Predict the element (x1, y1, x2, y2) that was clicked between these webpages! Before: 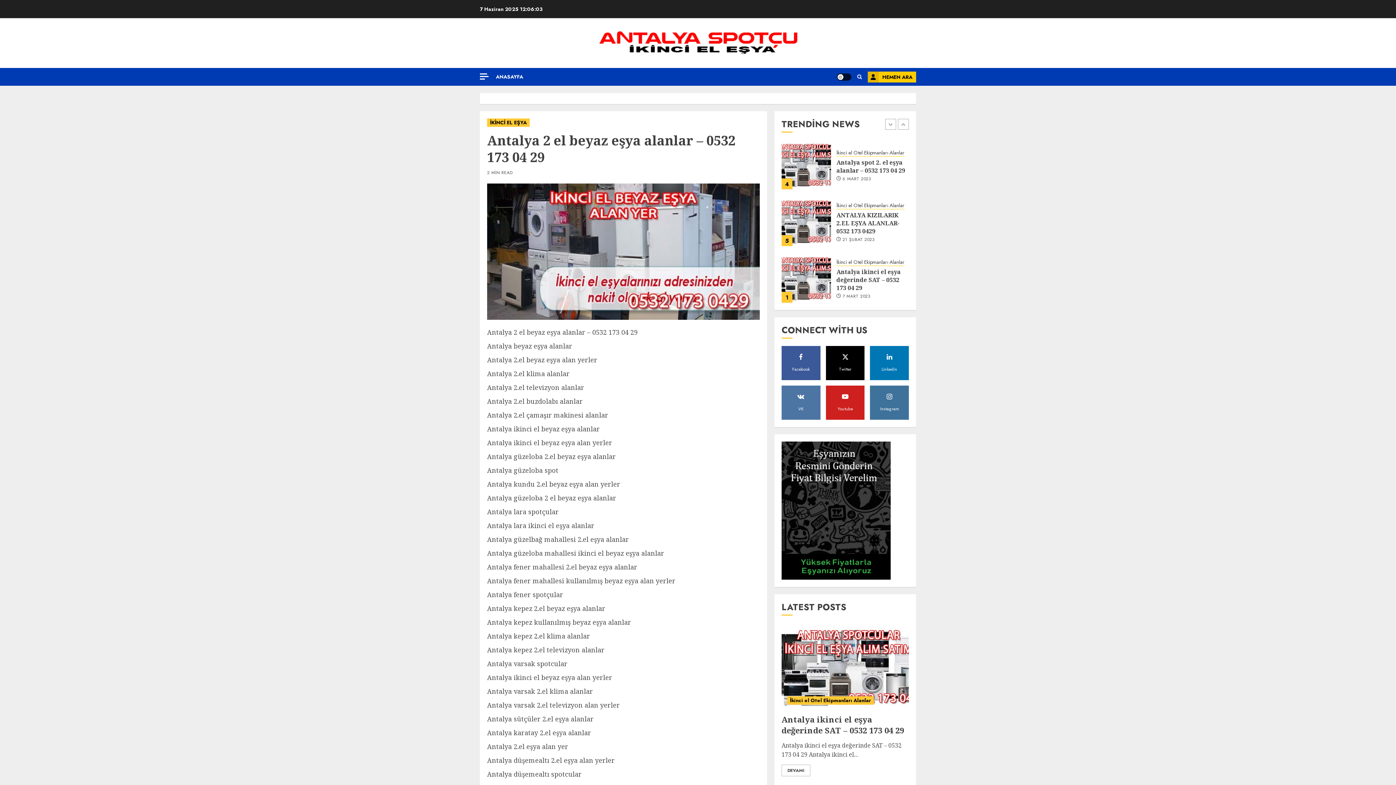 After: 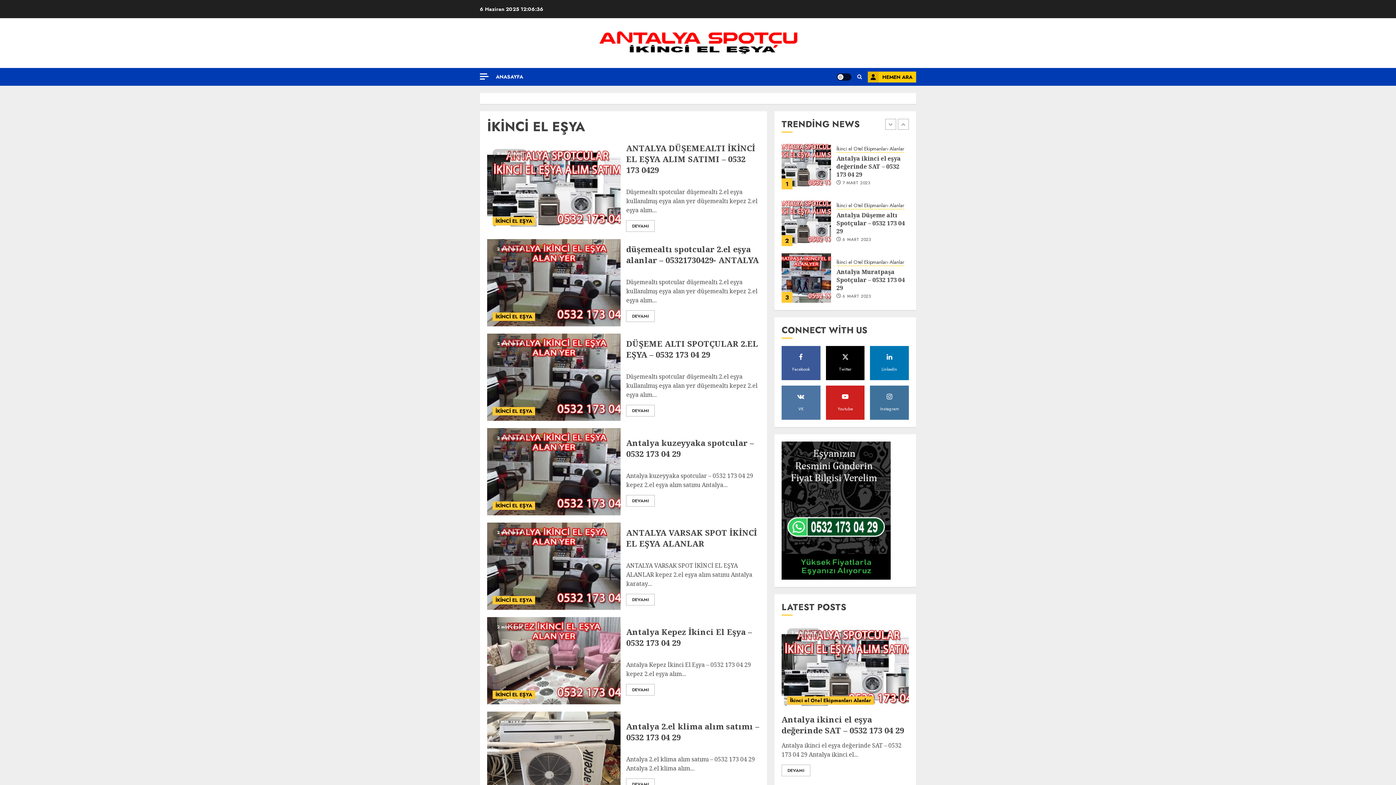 Action: label: İKİNCİ EL EŞYA bbox: (487, 118, 529, 126)